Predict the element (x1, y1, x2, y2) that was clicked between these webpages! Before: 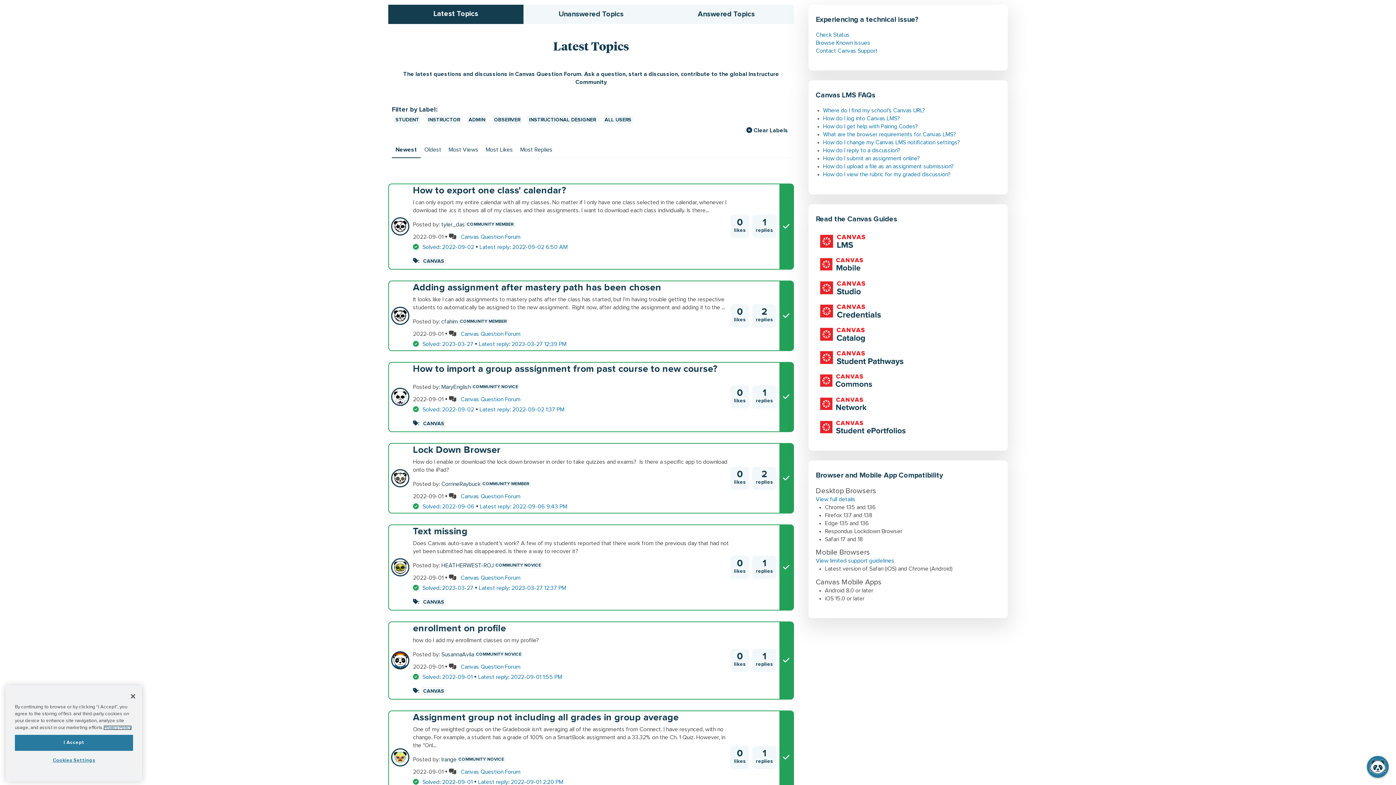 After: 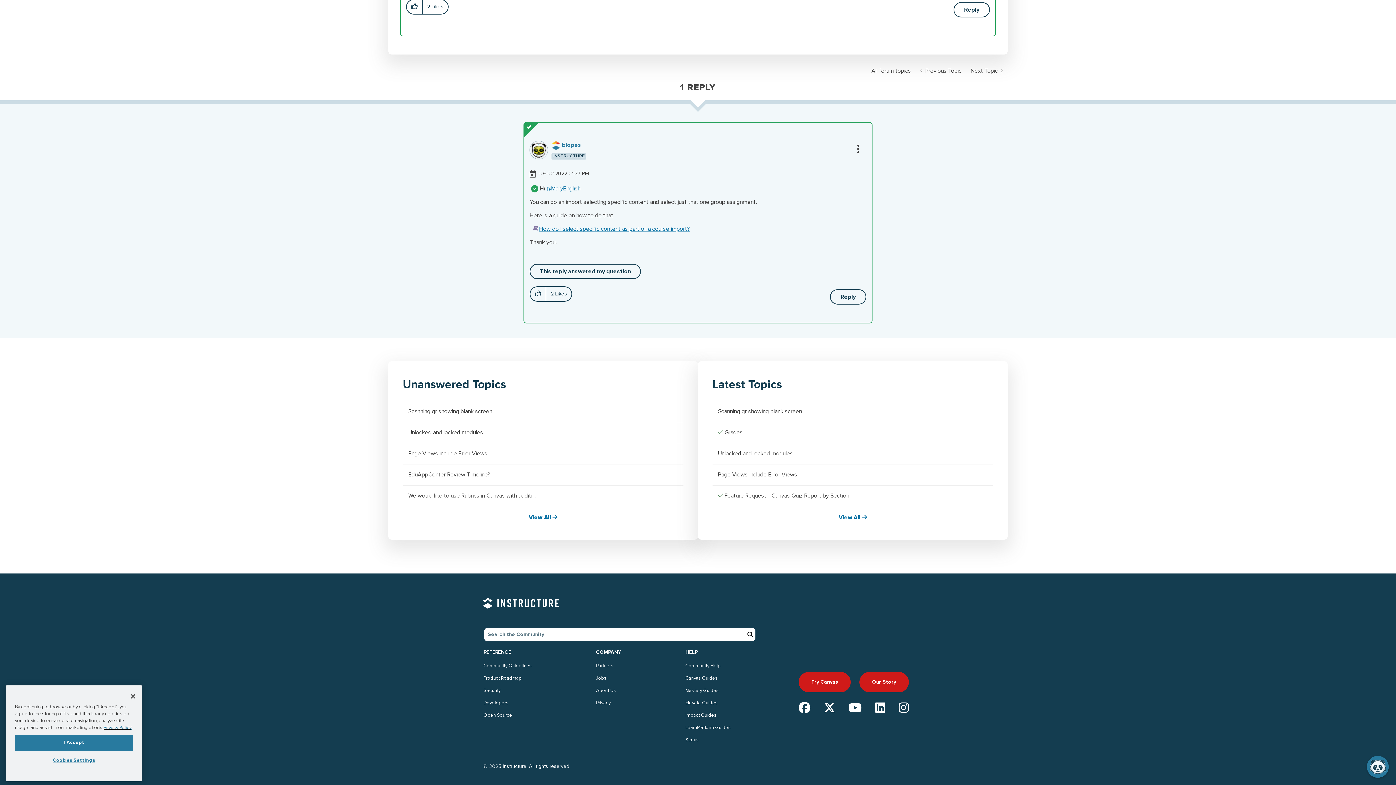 Action: bbox: (422, 406, 474, 412) label: Solved: 2022-09-02